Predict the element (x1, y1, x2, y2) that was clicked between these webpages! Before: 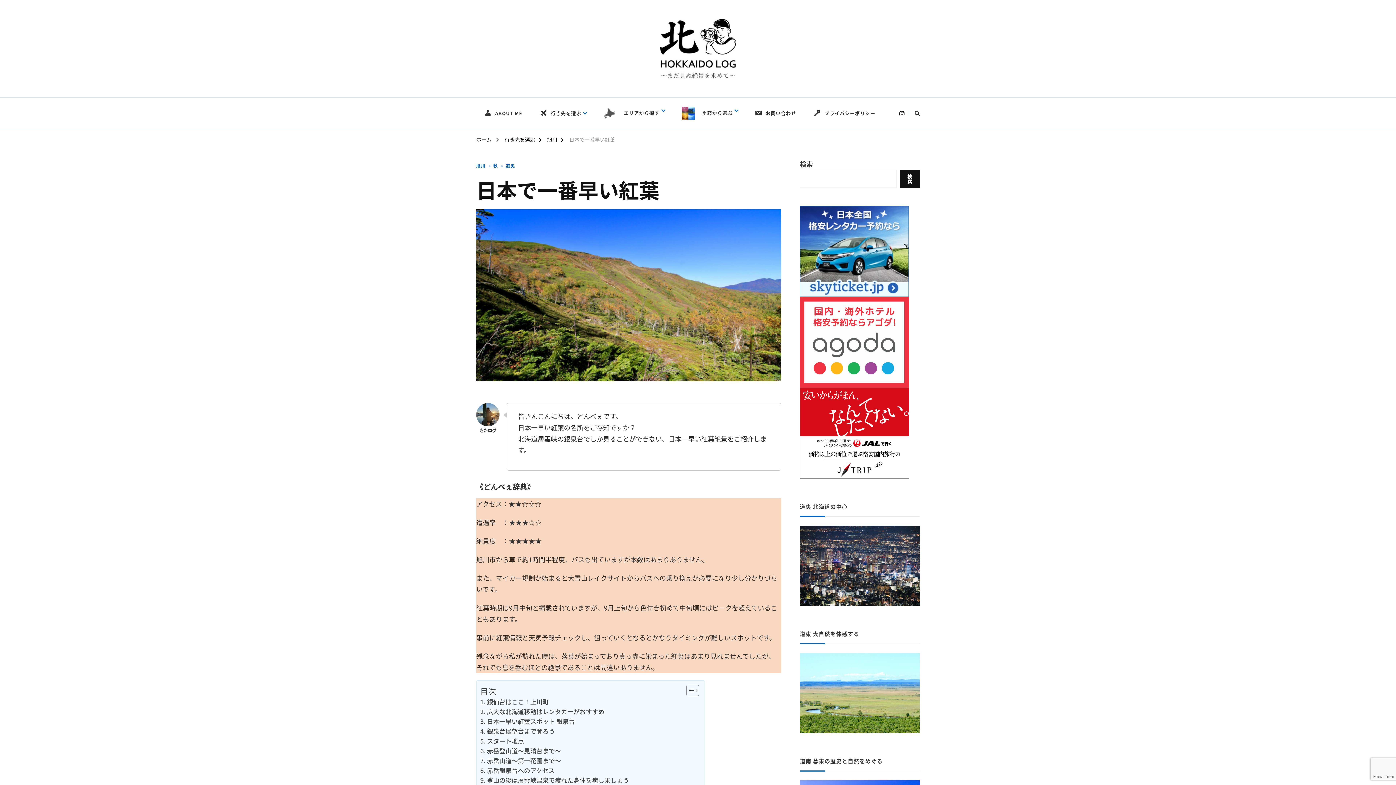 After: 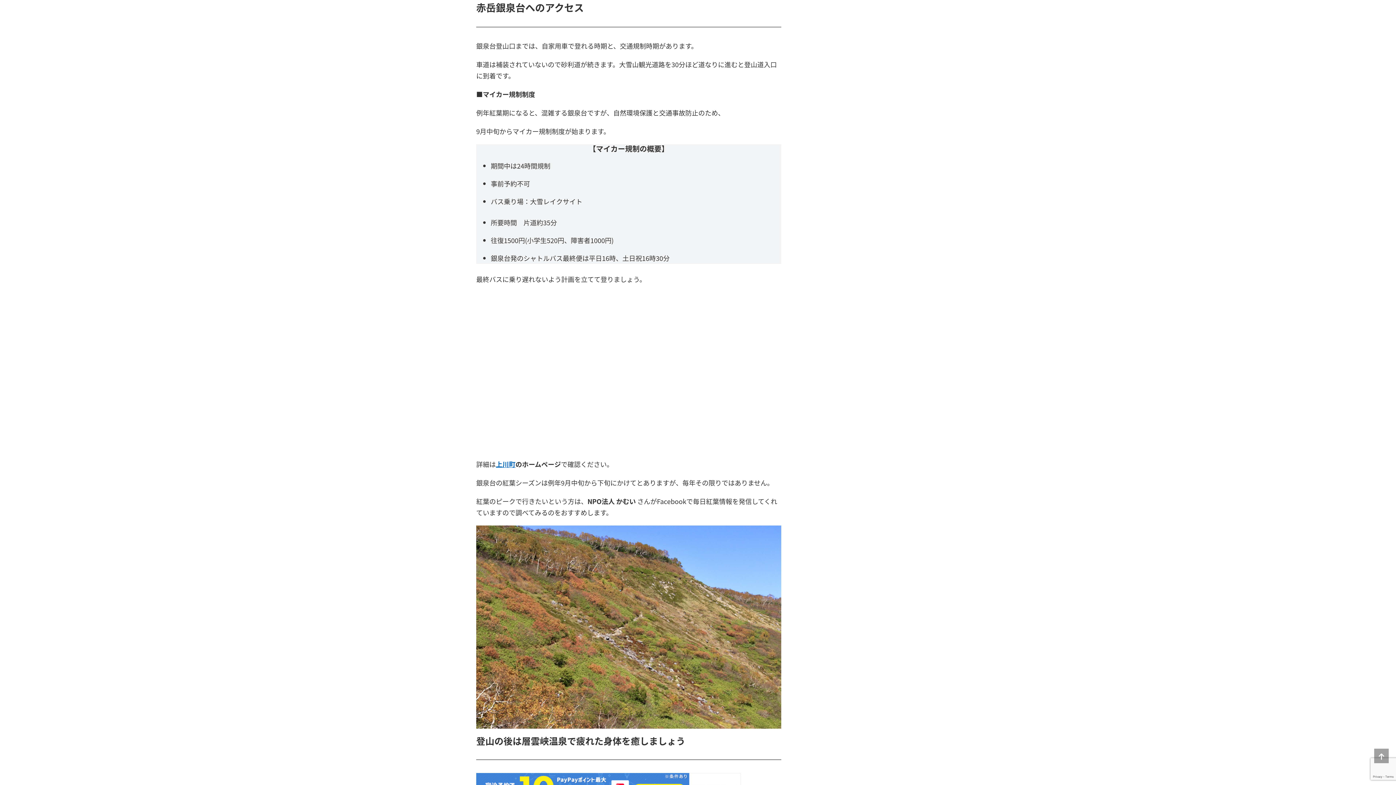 Action: bbox: (480, 765, 554, 775) label: 赤岳銀泉台へのアクセス